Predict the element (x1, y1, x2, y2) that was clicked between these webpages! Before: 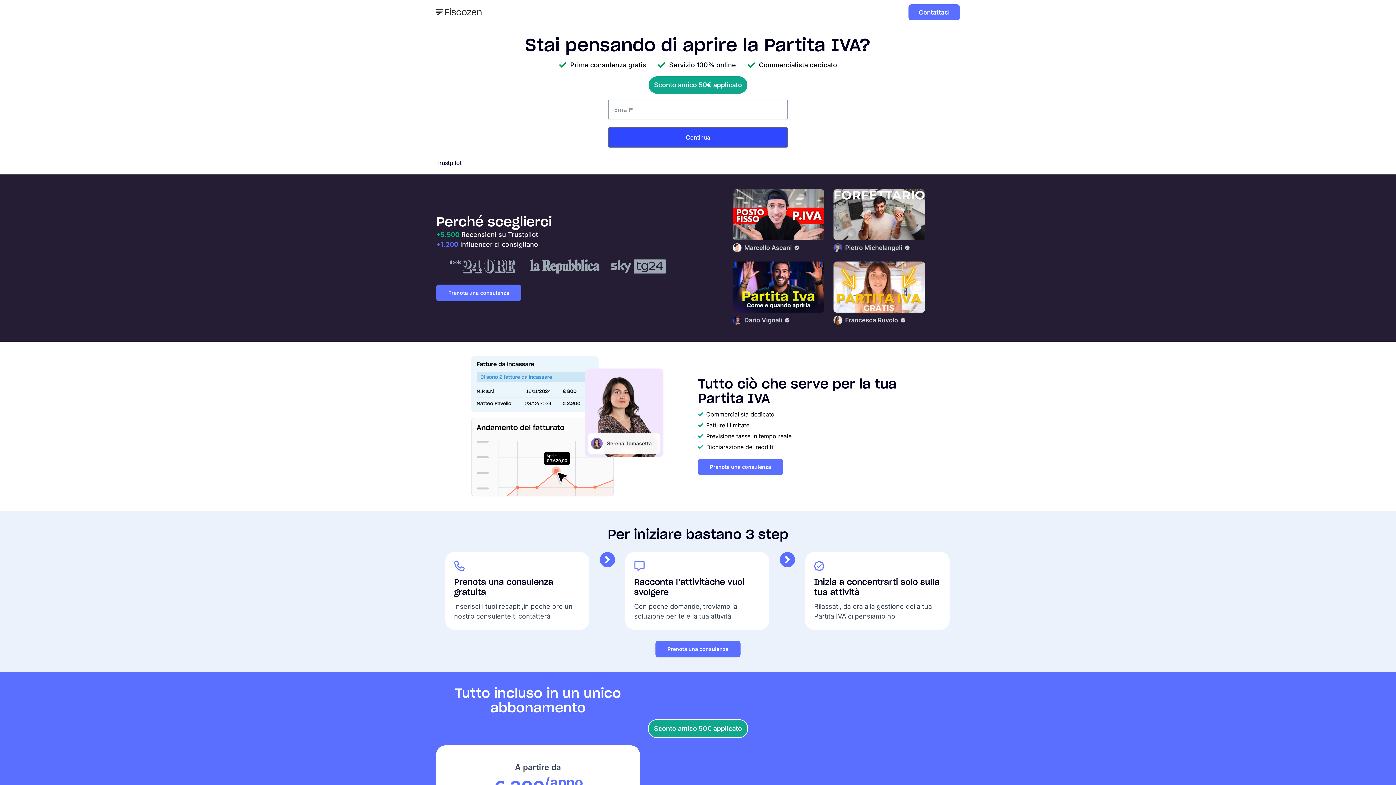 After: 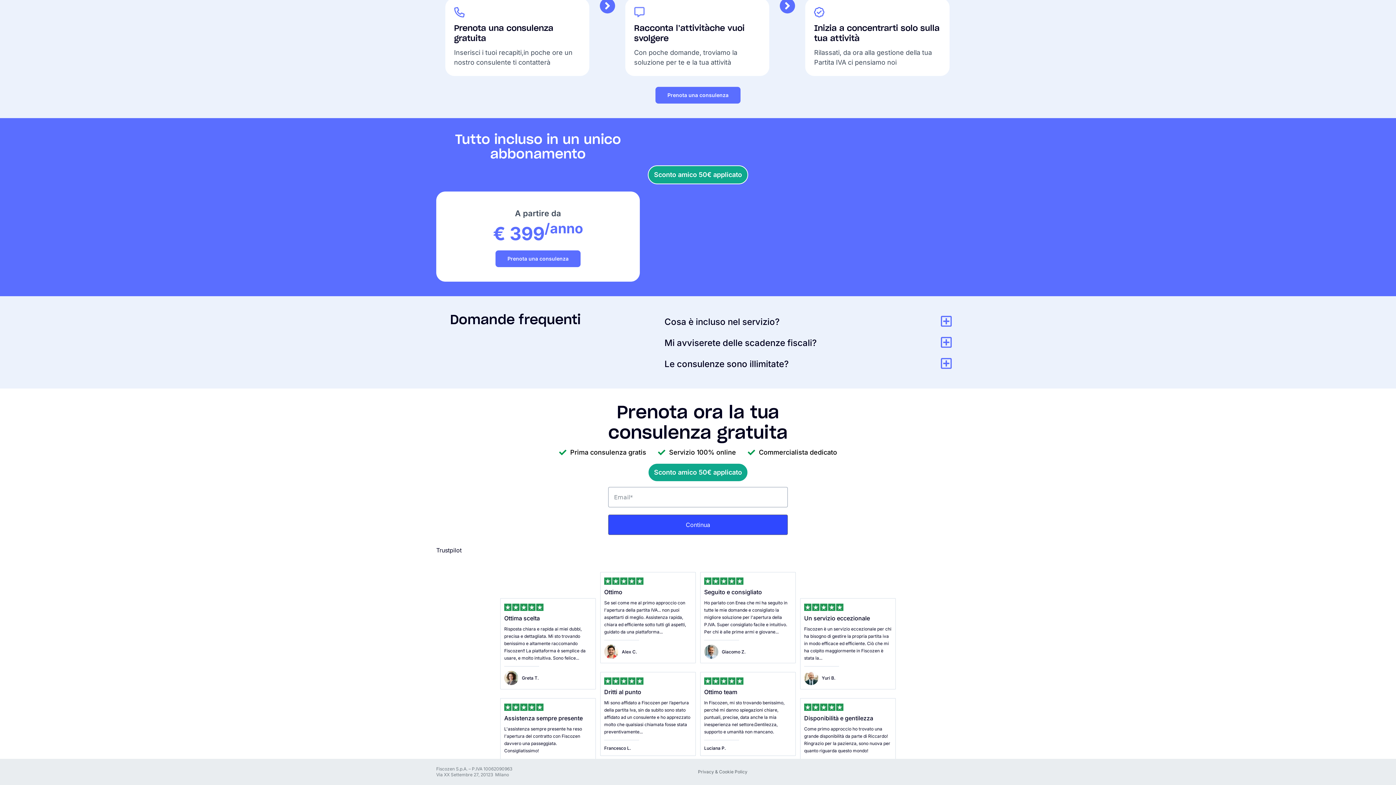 Action: label: Prenota una consulenza bbox: (655, 641, 740, 657)